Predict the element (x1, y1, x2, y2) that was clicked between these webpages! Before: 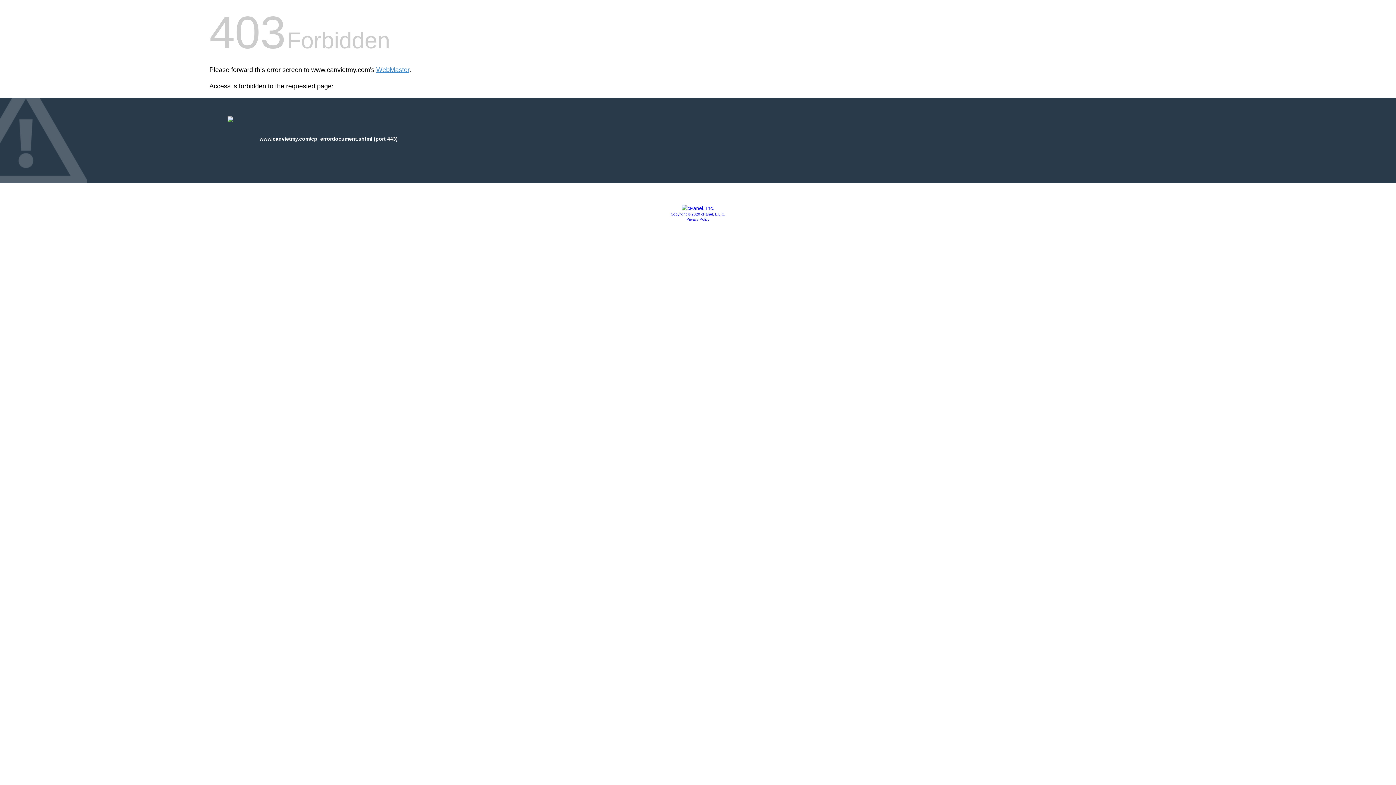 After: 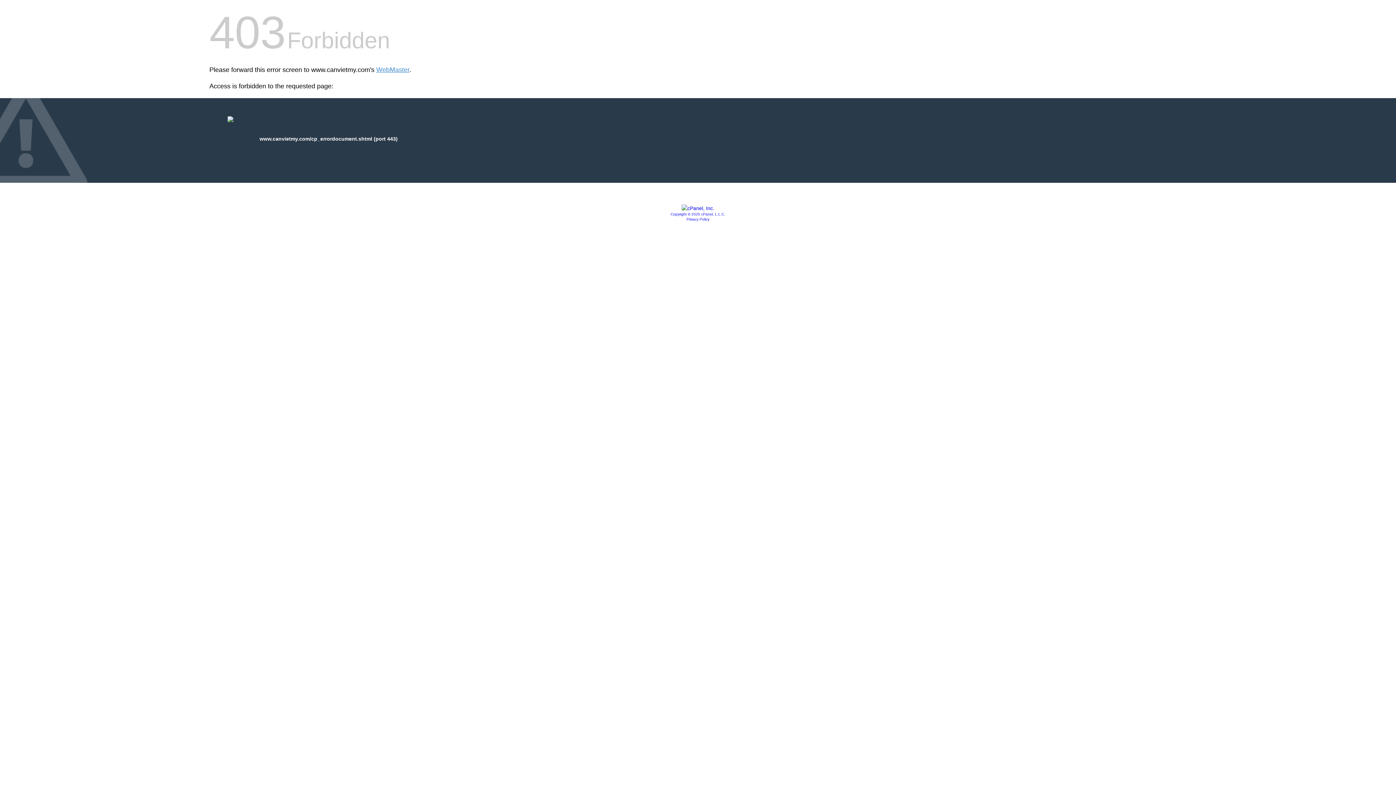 Action: bbox: (681, 205, 714, 211)